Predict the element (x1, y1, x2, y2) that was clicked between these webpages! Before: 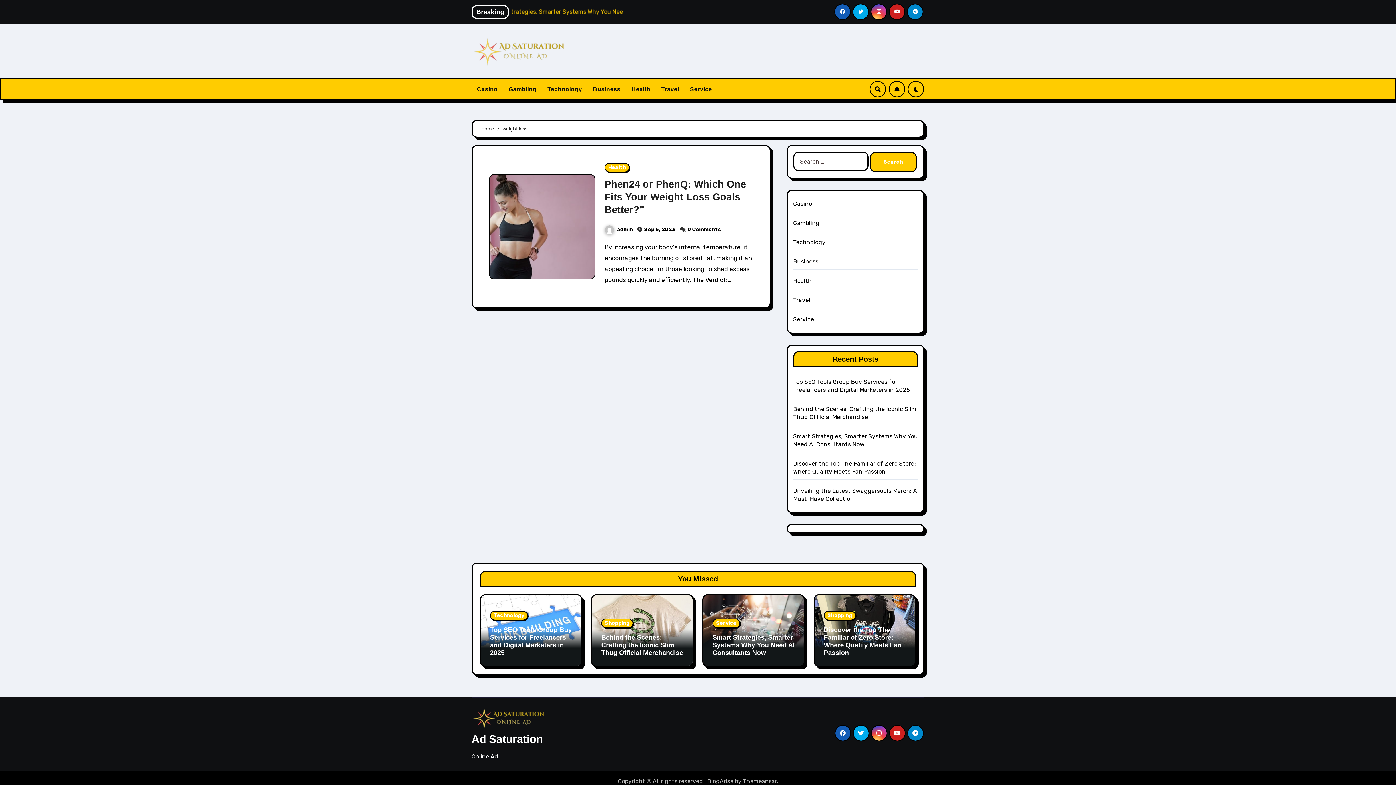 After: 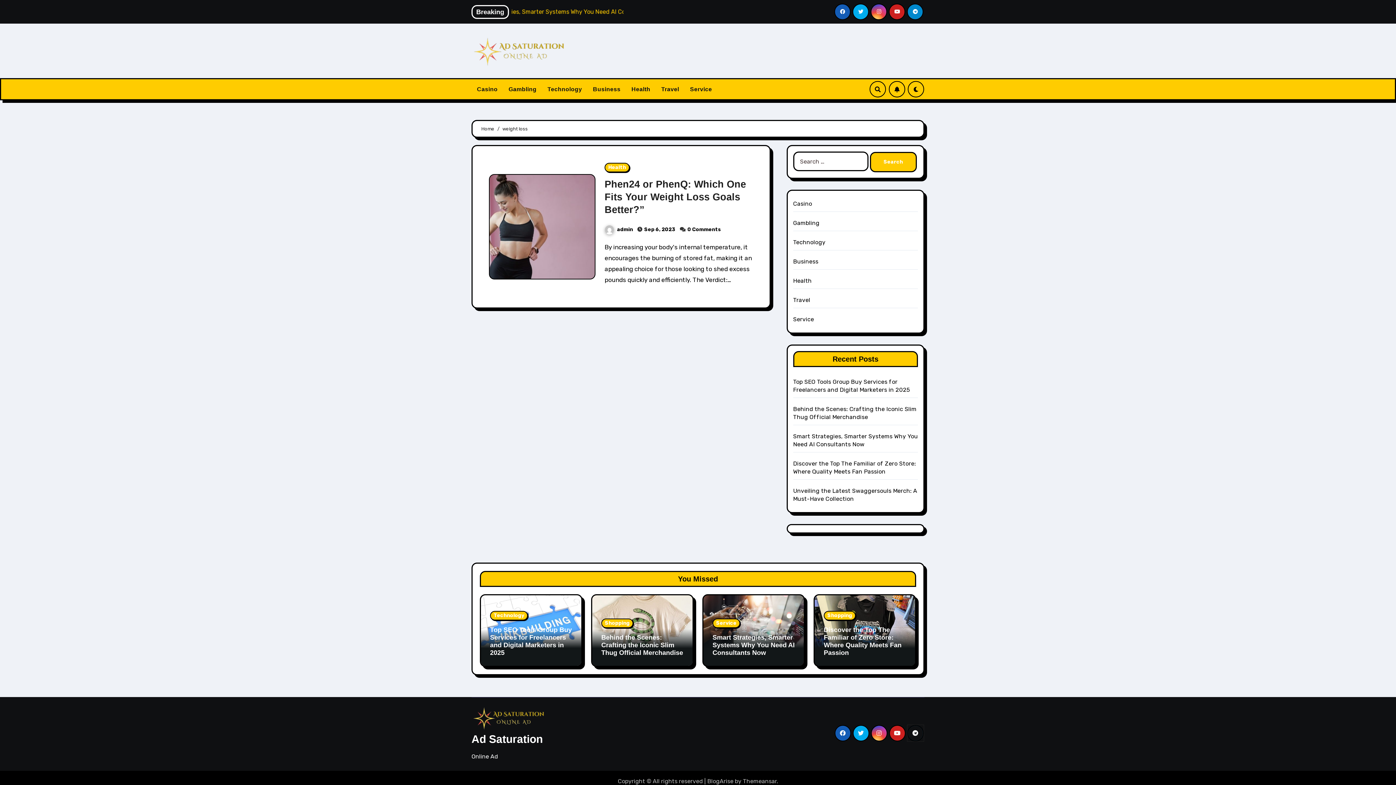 Action: bbox: (907, 725, 923, 741)